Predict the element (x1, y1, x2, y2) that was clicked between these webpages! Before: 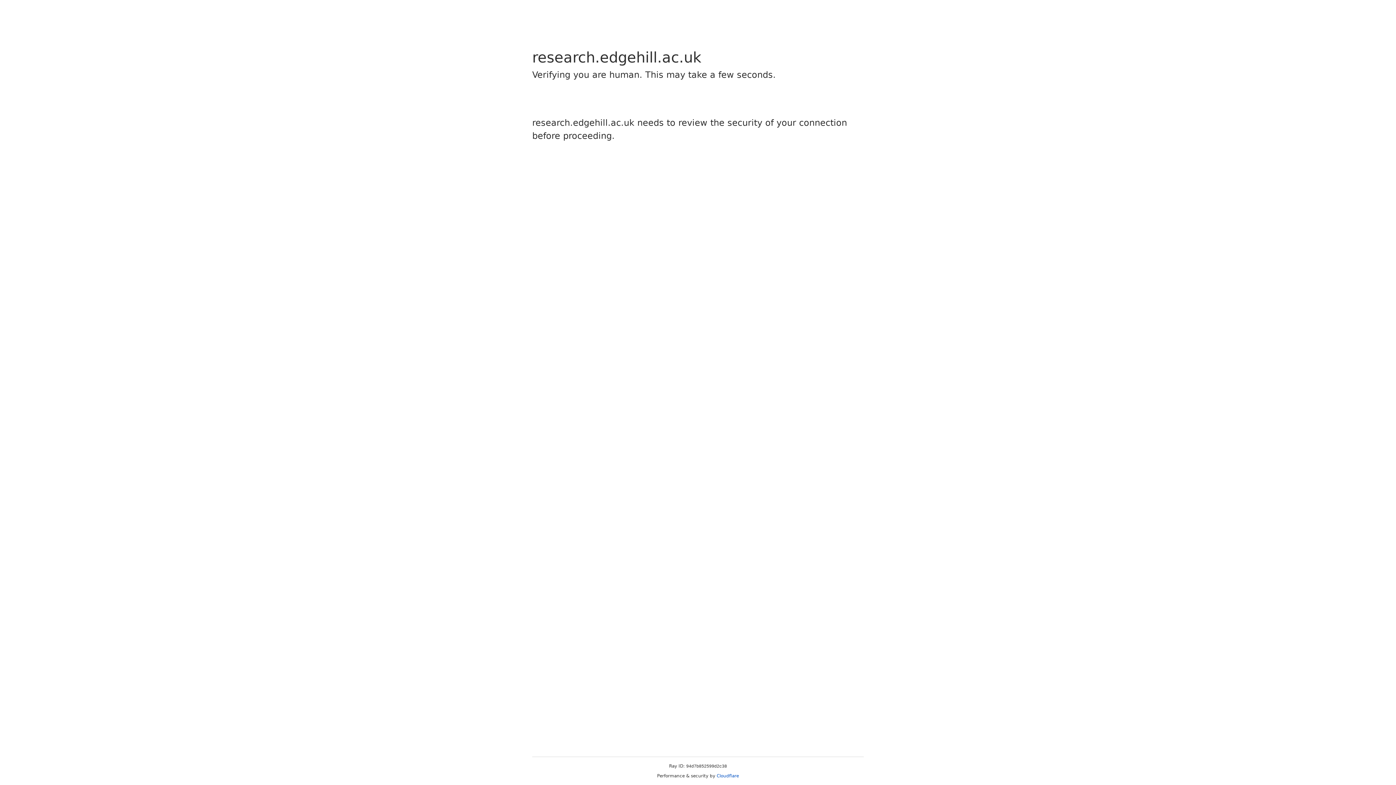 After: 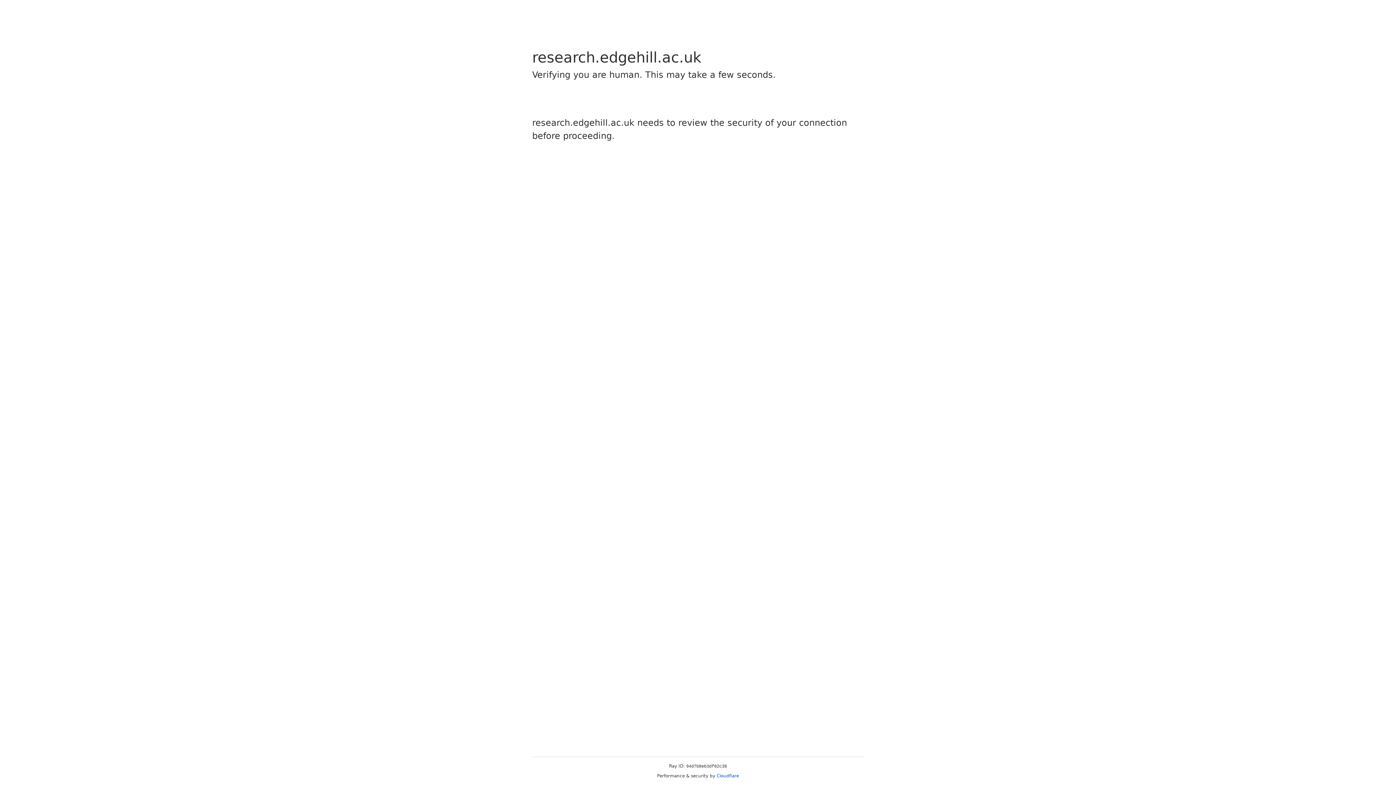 Action: bbox: (716, 773, 739, 778) label: Cloudflare